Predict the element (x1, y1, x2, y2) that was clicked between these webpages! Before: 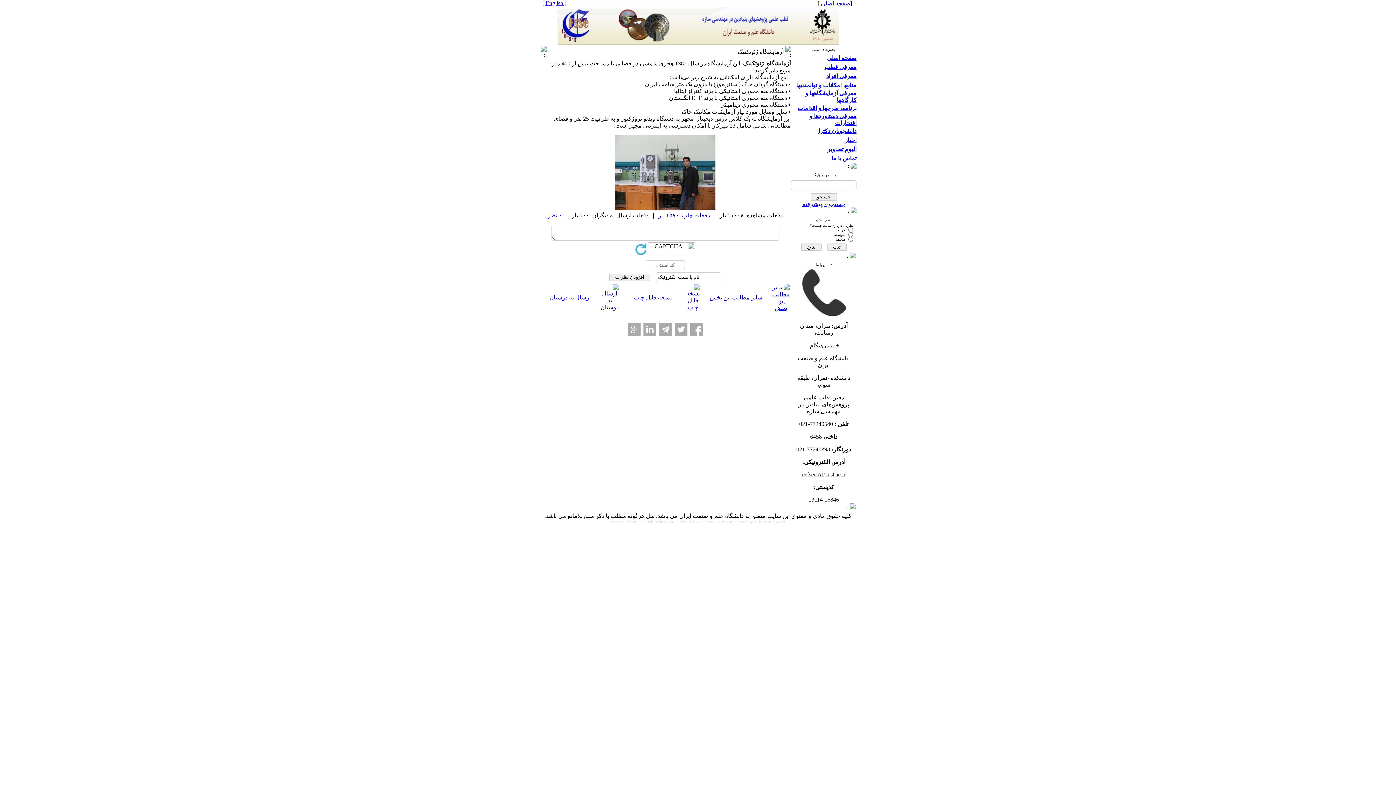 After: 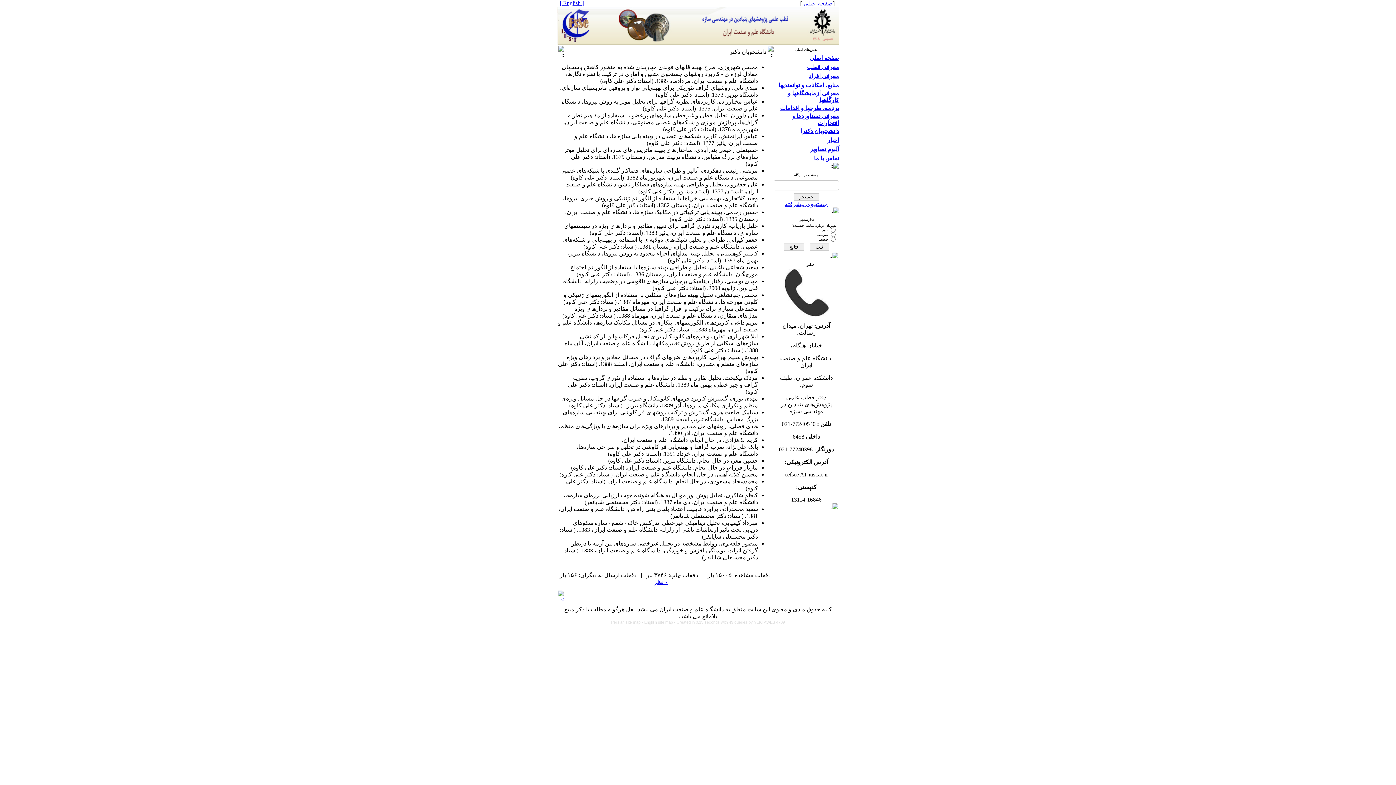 Action: label: دانشجویان دکترا bbox: (818, 128, 856, 134)